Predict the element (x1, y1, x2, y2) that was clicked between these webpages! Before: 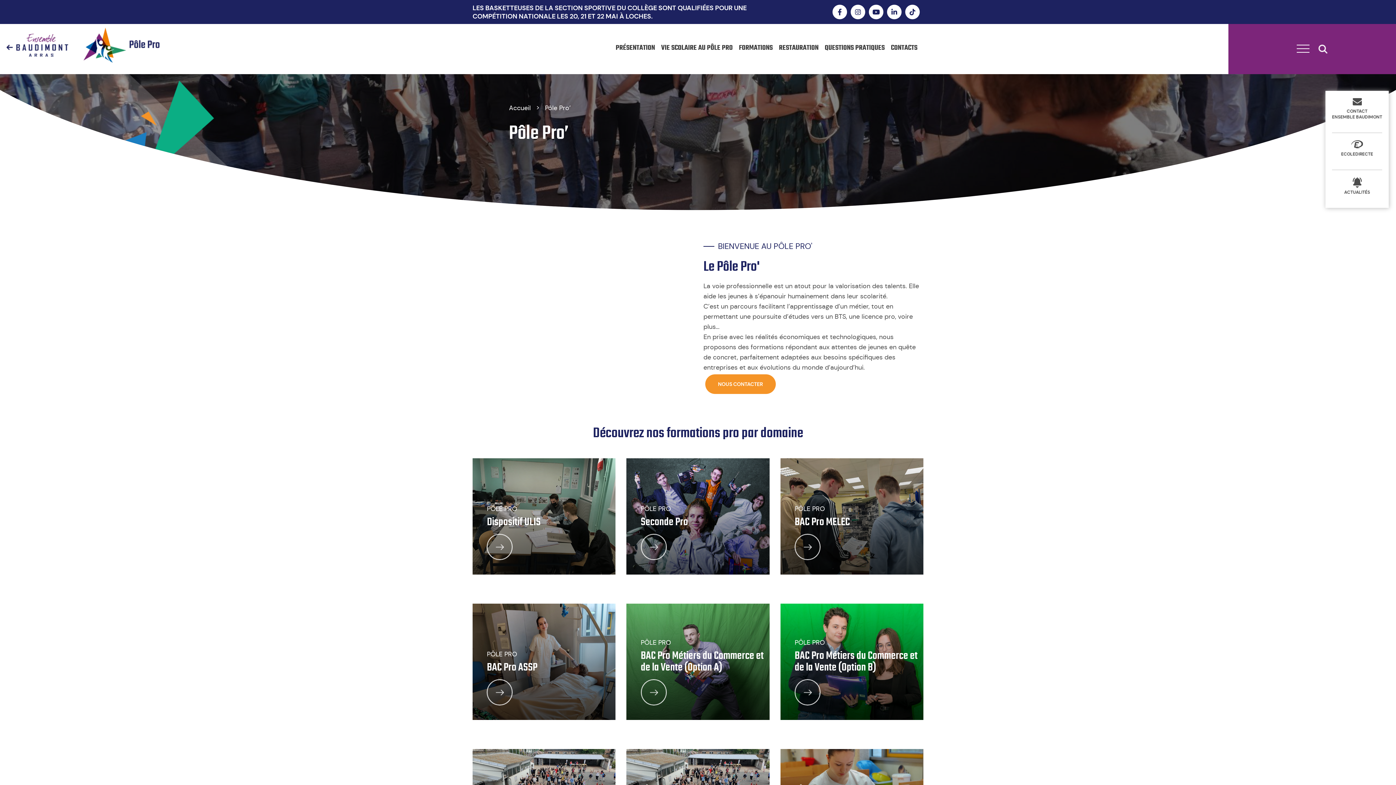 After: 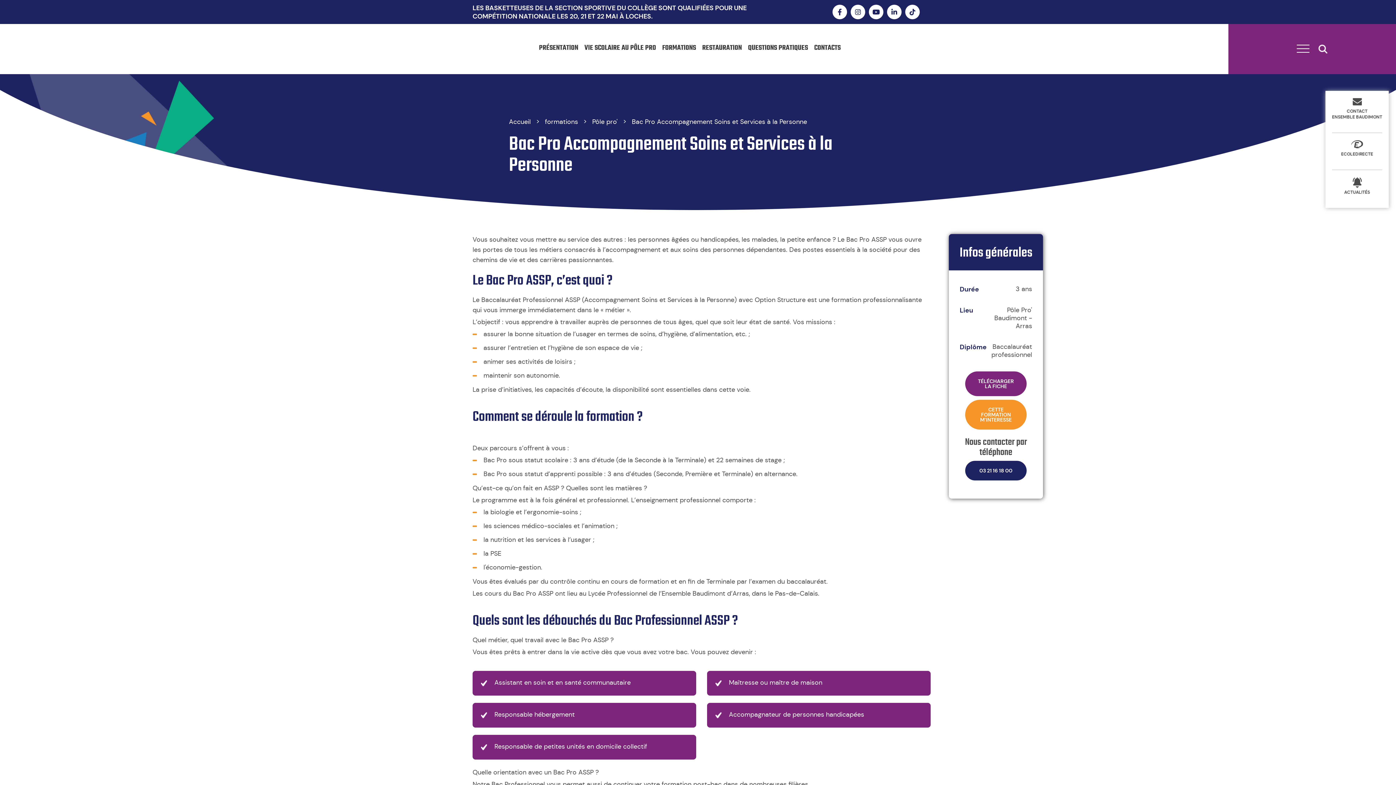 Action: label: PÔLE PRO

BAC Pro ASSP bbox: (472, 604, 615, 720)